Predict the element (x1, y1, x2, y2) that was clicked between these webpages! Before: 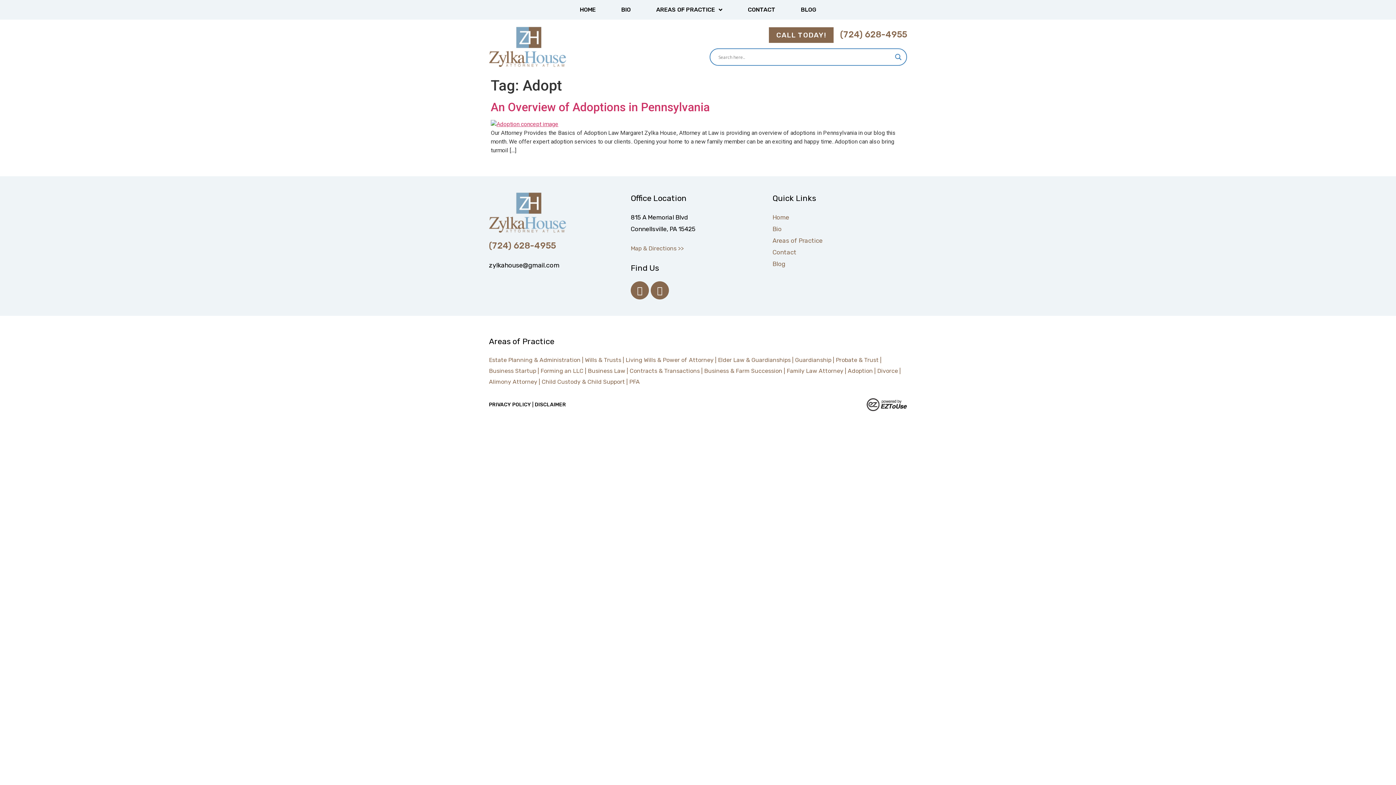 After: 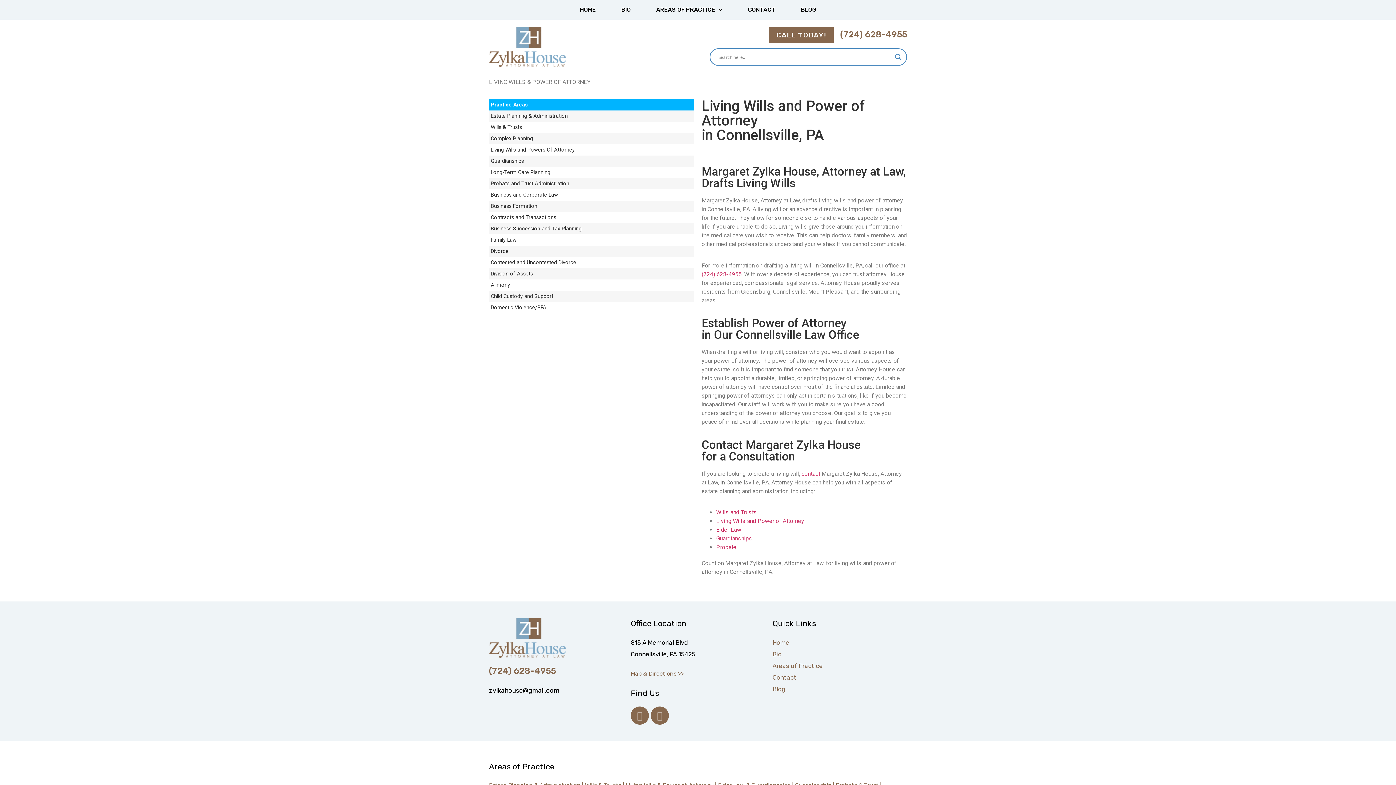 Action: bbox: (625, 356, 713, 363) label: Living Wills & Power of Attorney